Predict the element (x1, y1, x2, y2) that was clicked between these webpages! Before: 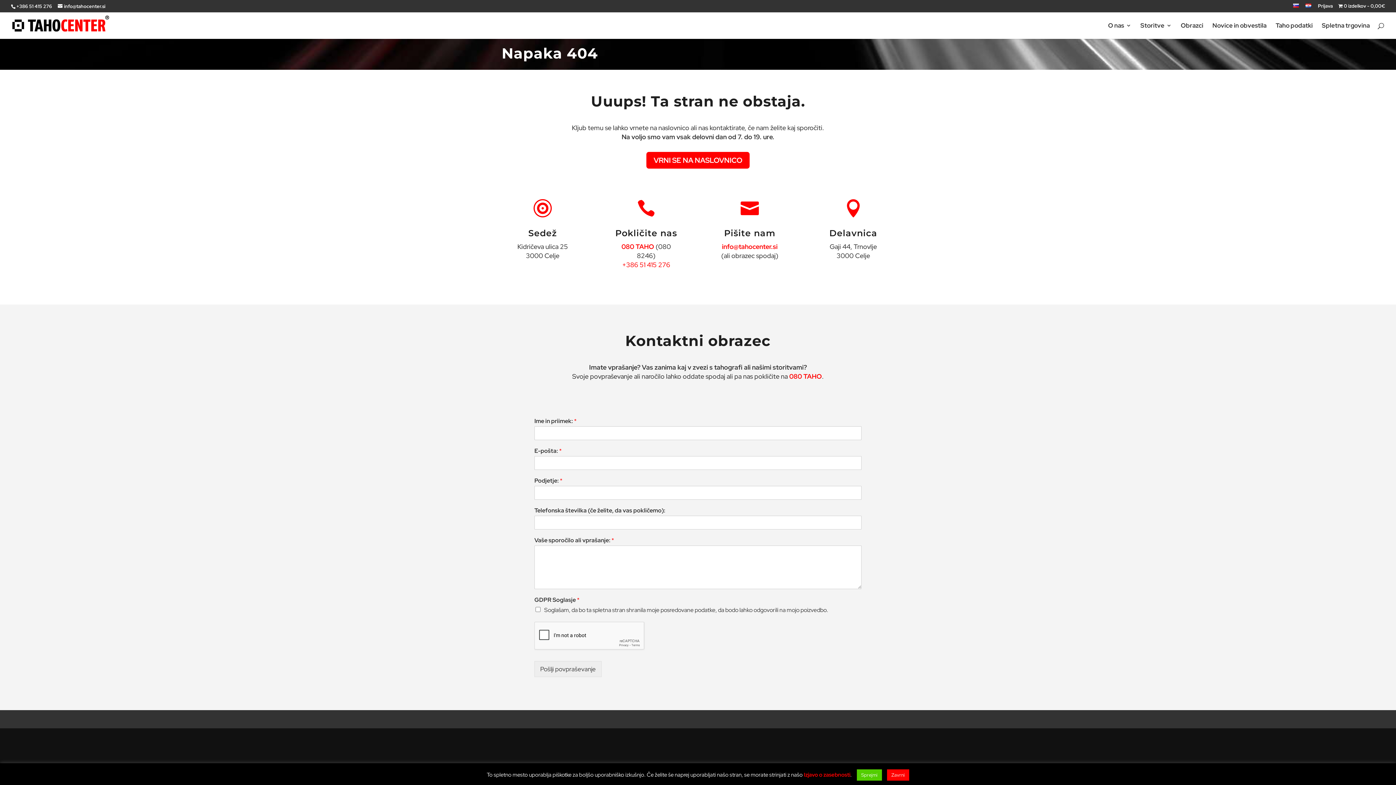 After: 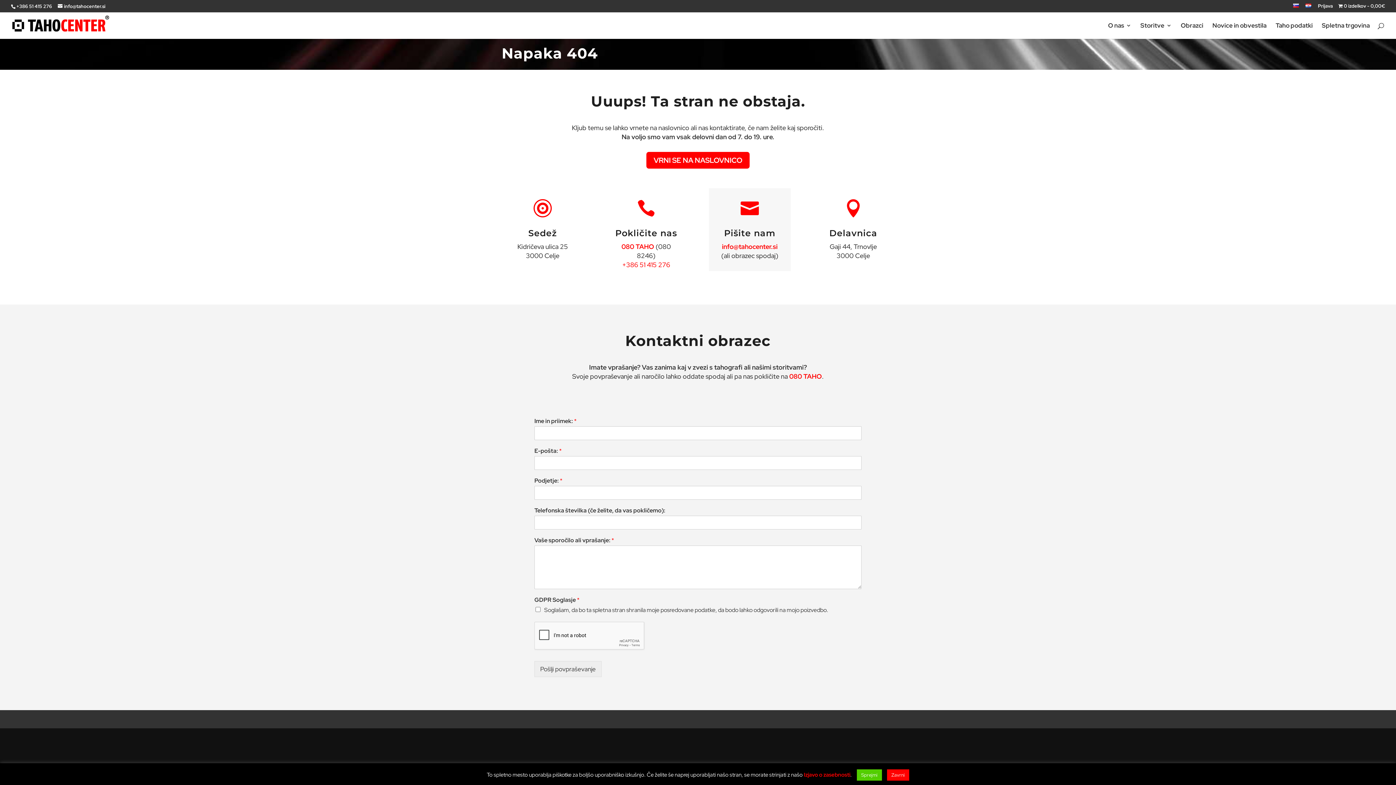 Action: bbox: (722, 242, 777, 251) label: info@tahocenter.si